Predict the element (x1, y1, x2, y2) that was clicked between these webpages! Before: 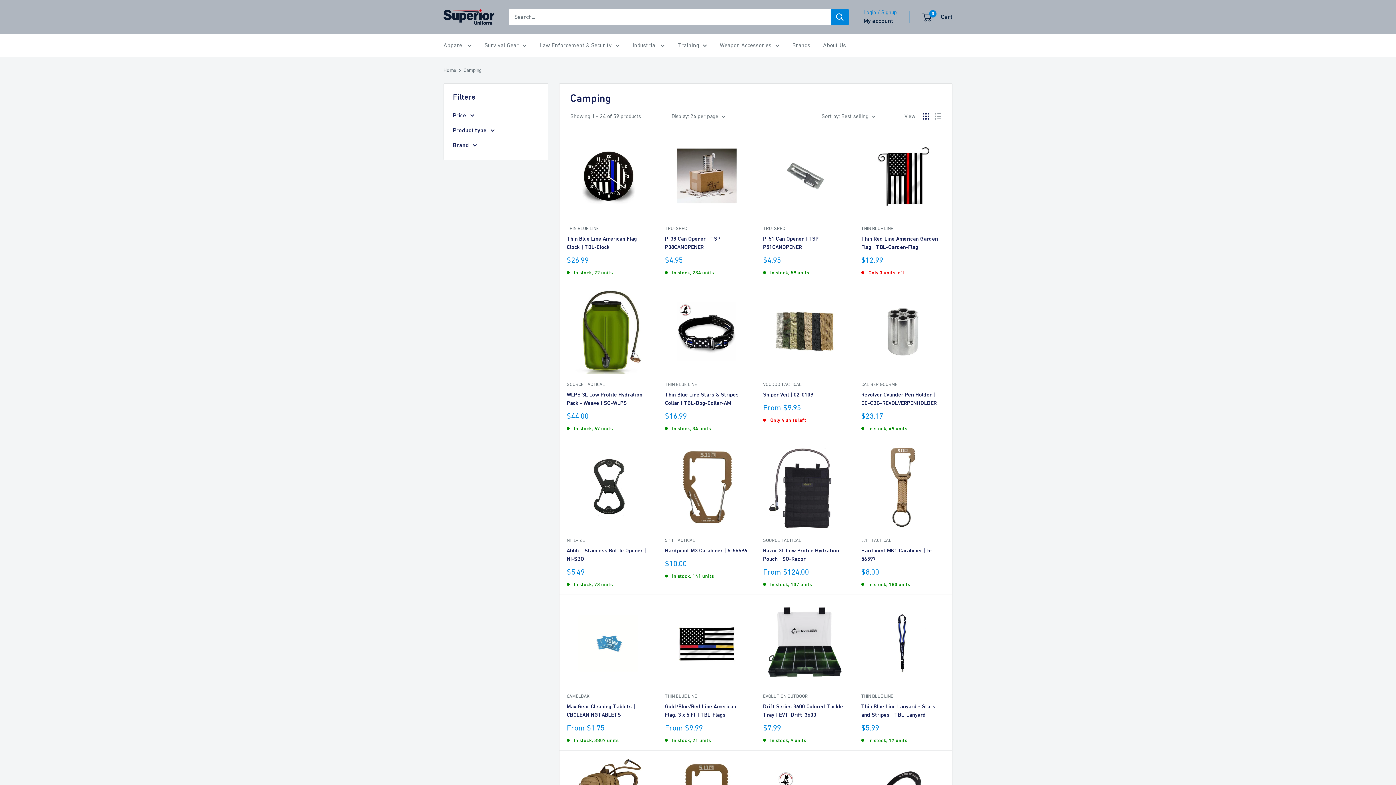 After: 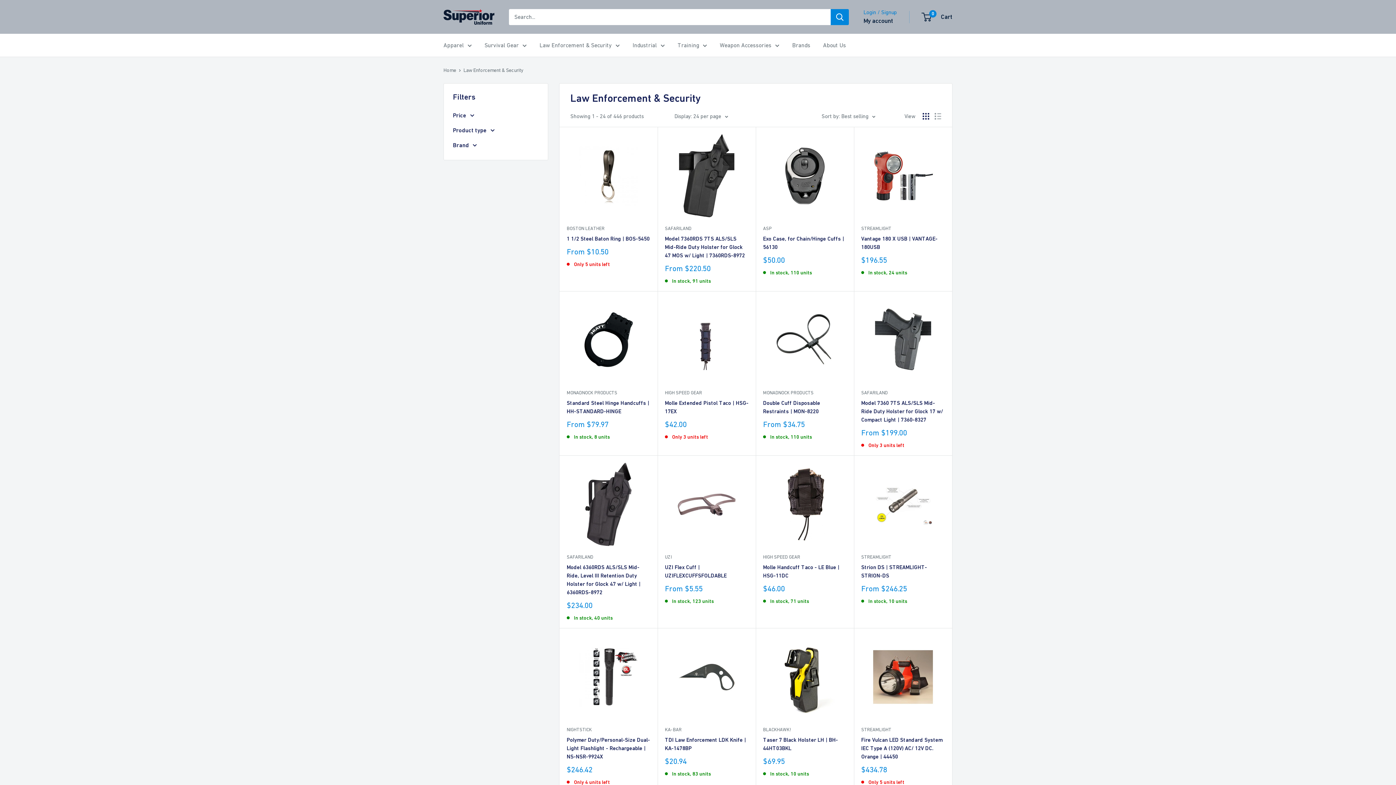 Action: bbox: (539, 40, 620, 50) label: Law Enforcement & Security